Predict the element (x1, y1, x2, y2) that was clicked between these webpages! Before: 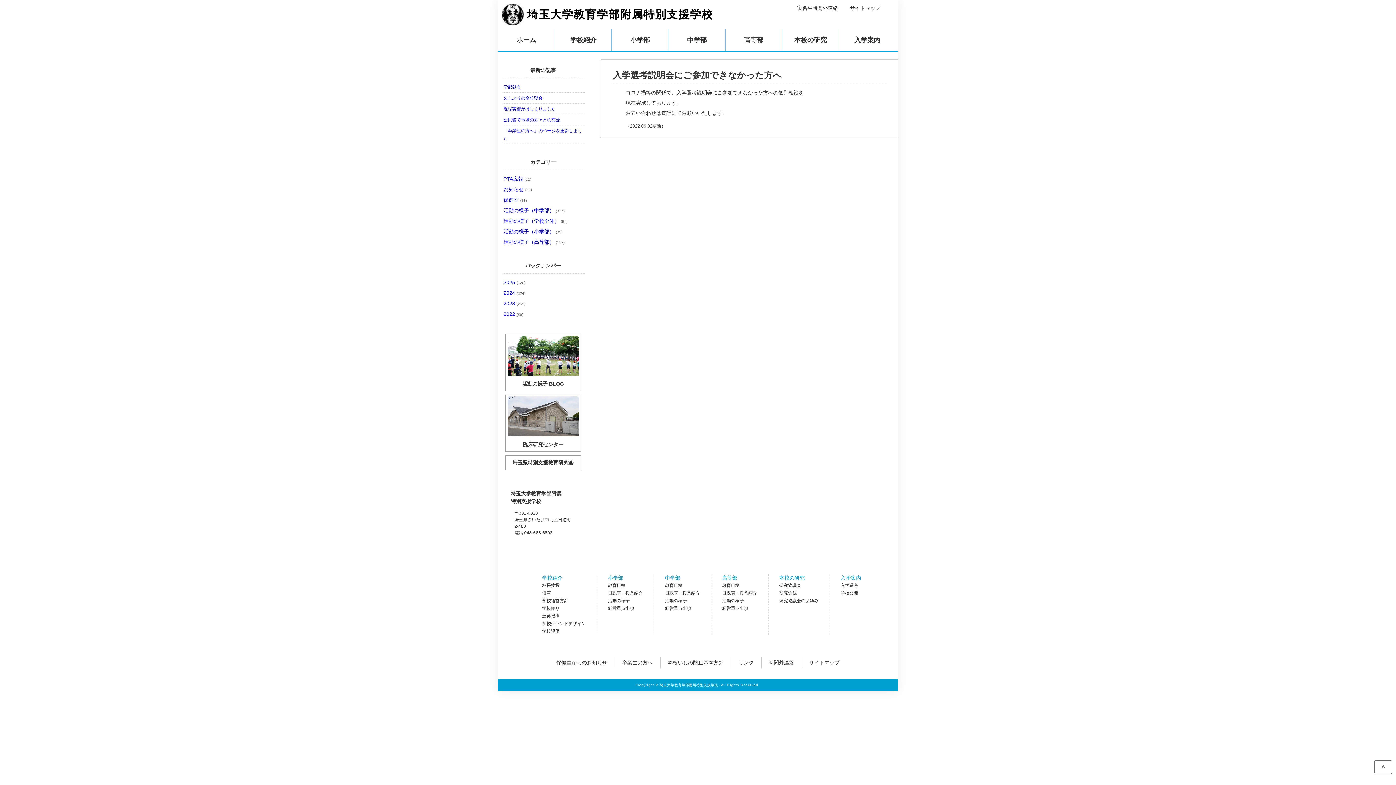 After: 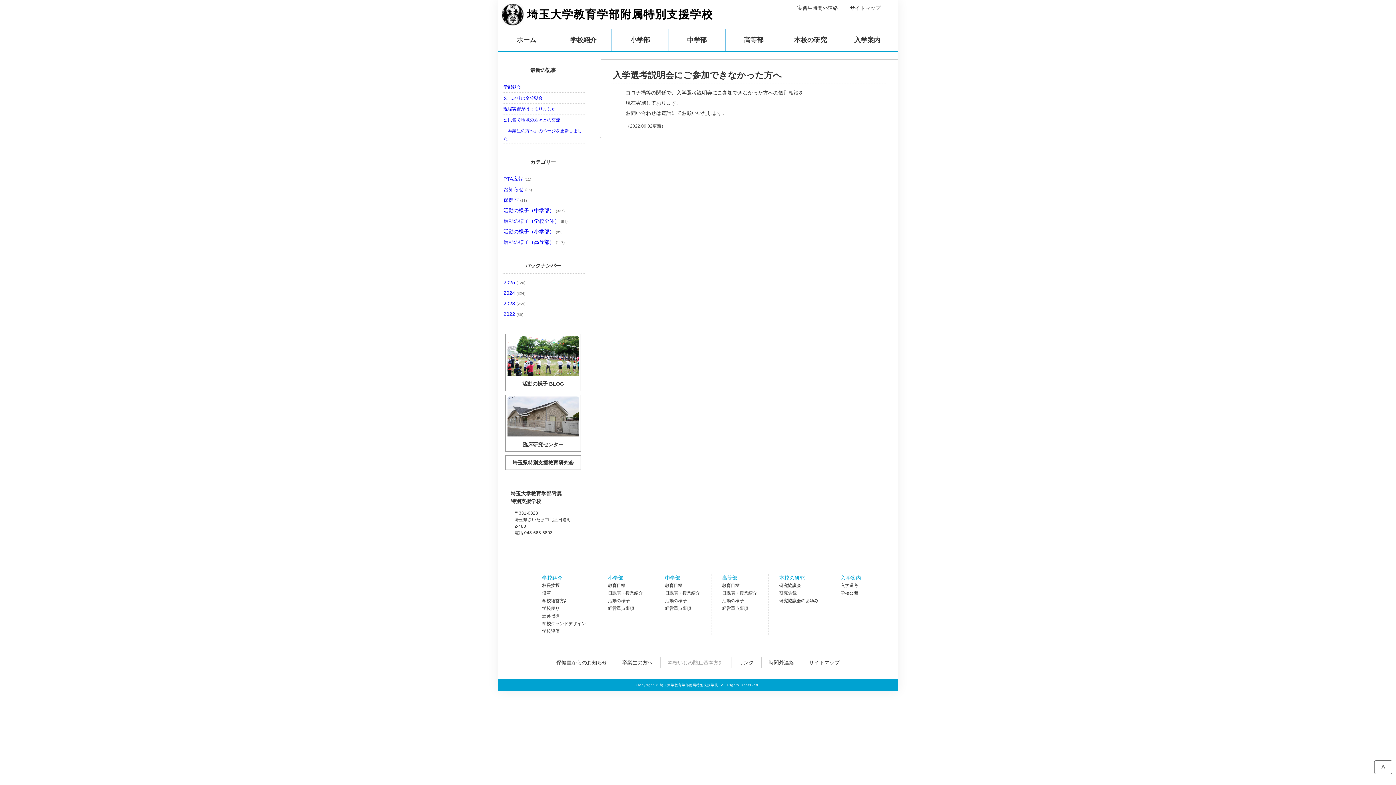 Action: label: 本校いじめ防止基本方針 bbox: (667, 660, 723, 665)